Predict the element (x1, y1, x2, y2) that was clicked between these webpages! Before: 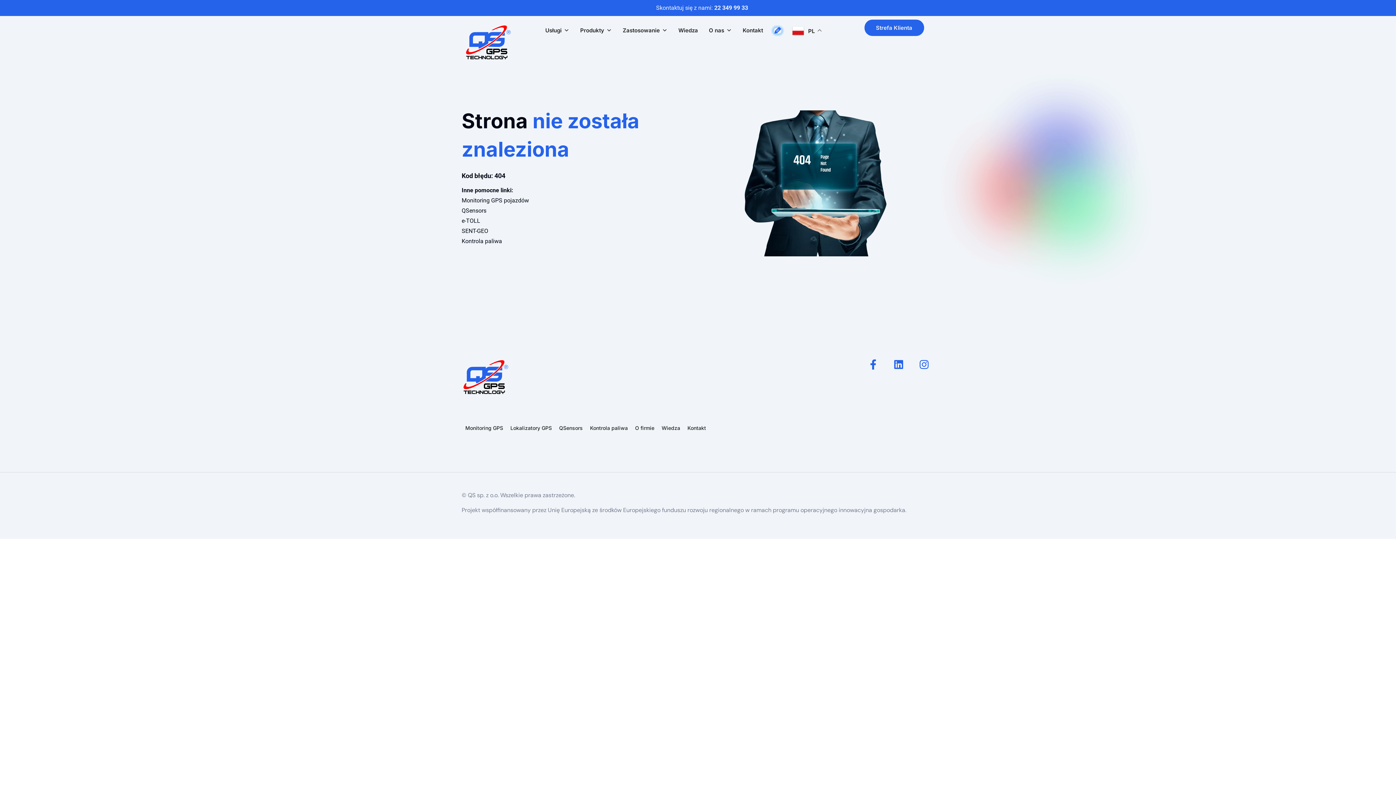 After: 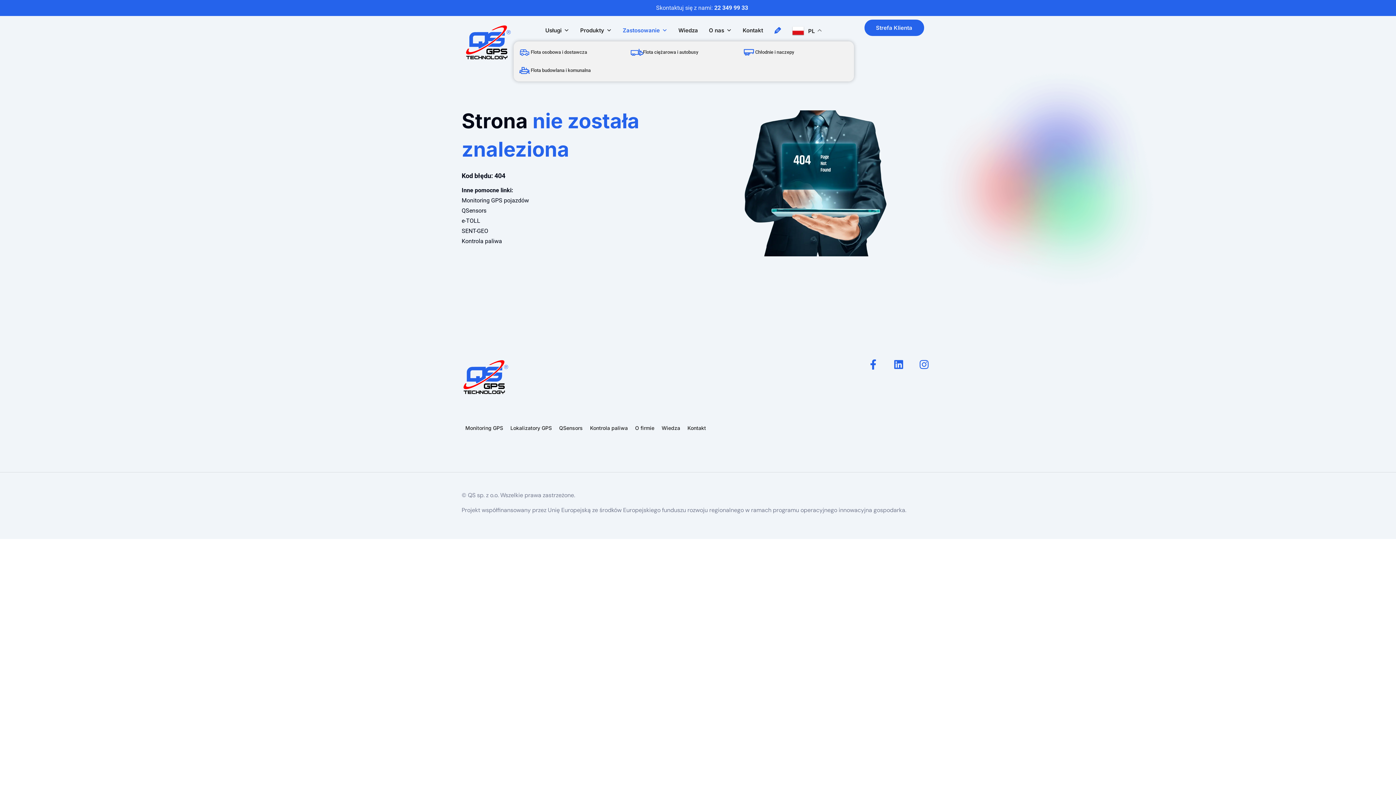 Action: bbox: (617, 19, 673, 41) label: Zastosowanie